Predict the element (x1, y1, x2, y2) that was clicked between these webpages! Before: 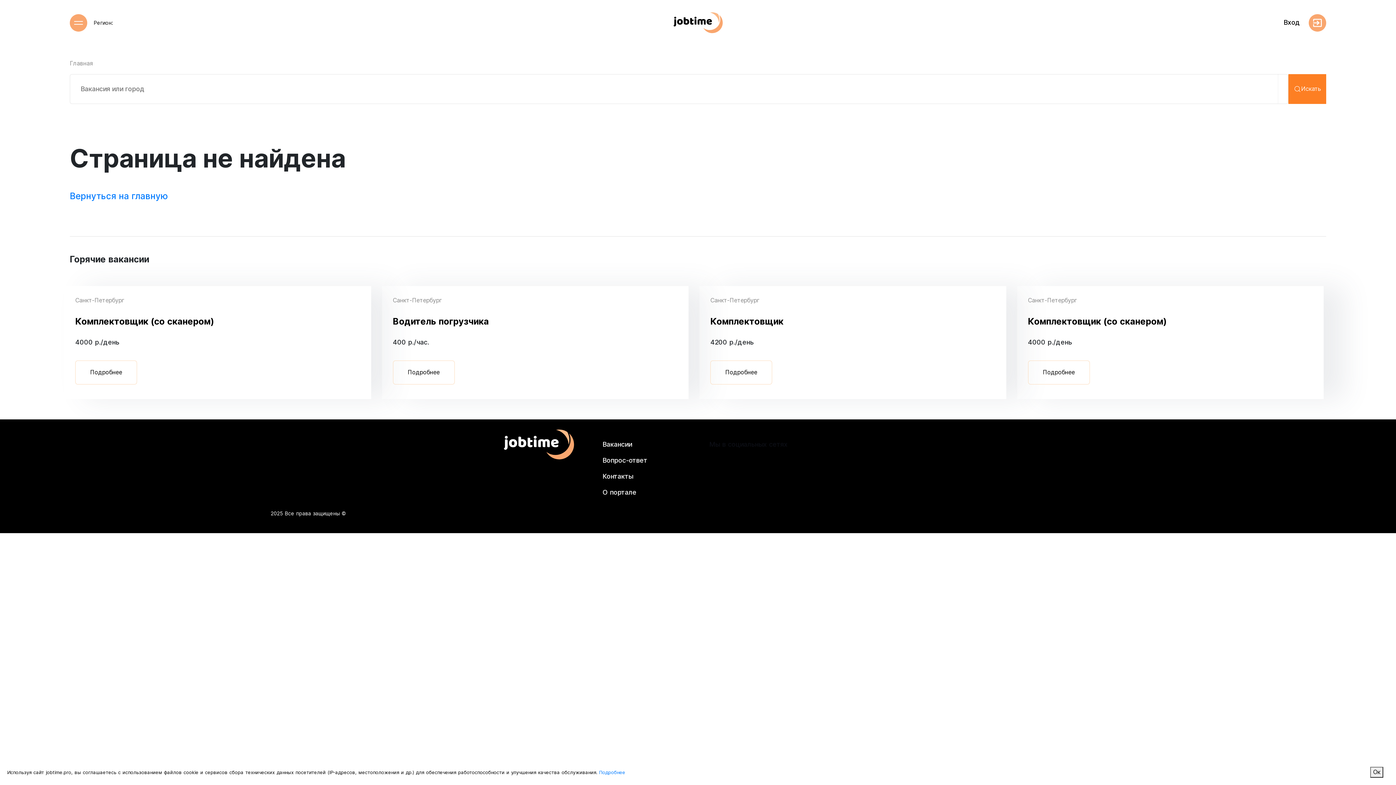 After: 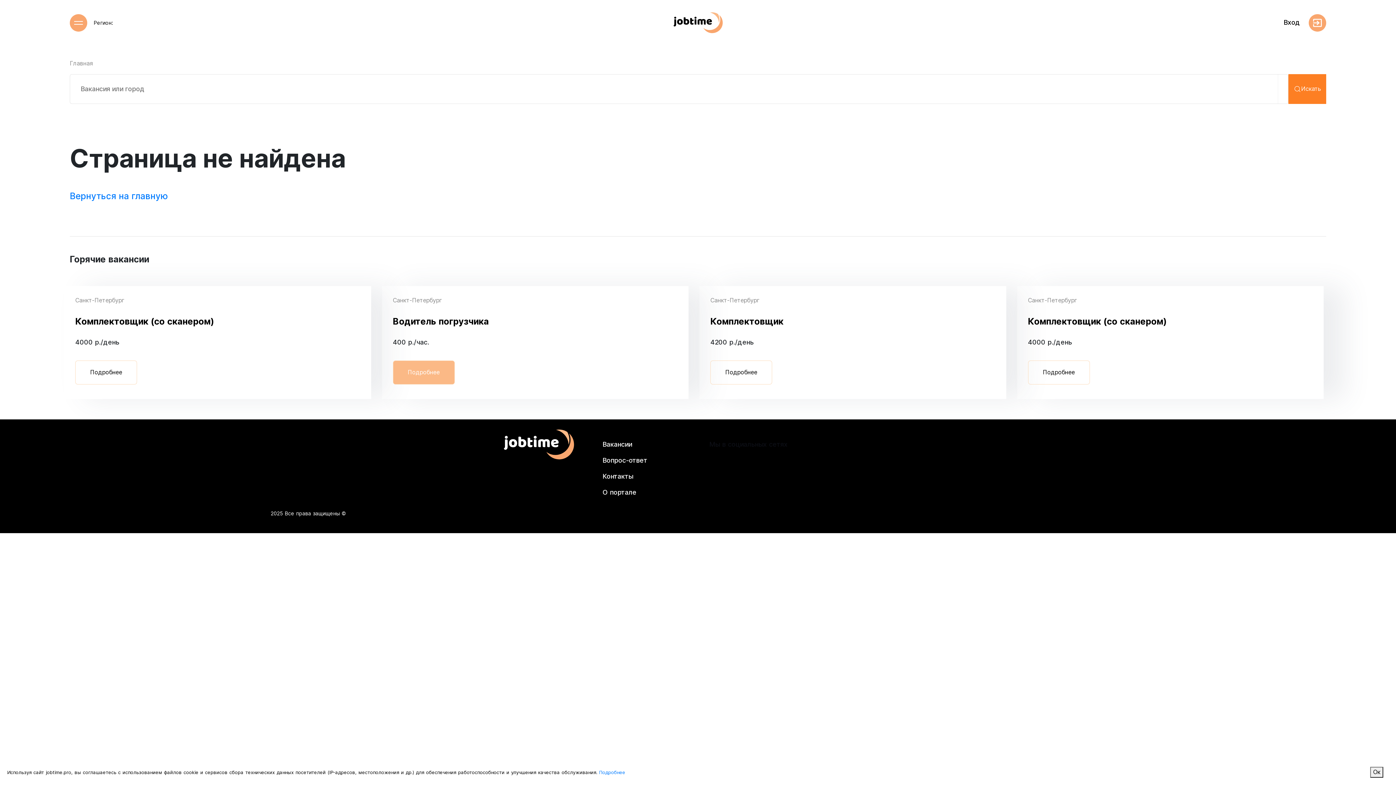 Action: bbox: (392, 360, 454, 384) label: Подробнее